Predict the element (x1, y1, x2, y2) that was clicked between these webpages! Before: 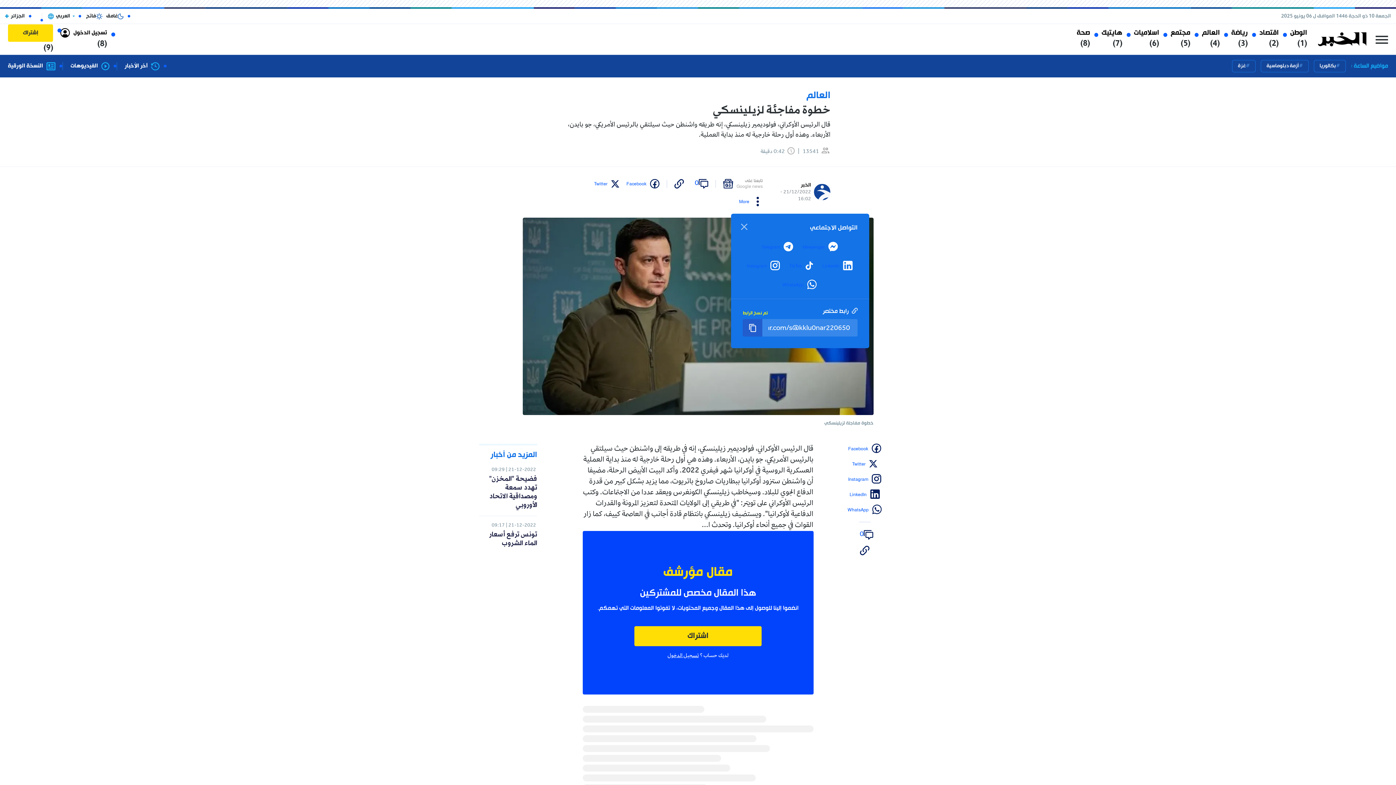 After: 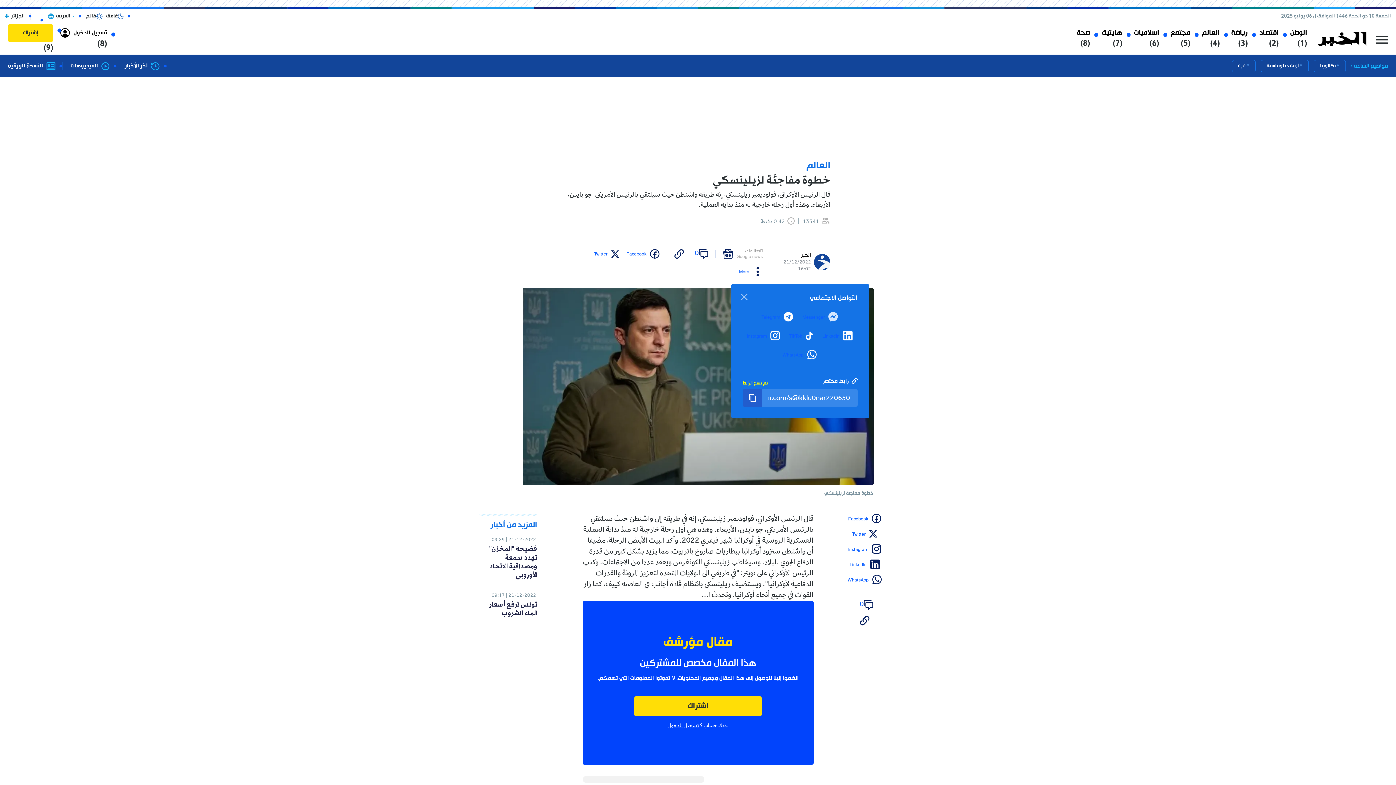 Action: label: Messenger bbox: (802, 242, 838, 251)